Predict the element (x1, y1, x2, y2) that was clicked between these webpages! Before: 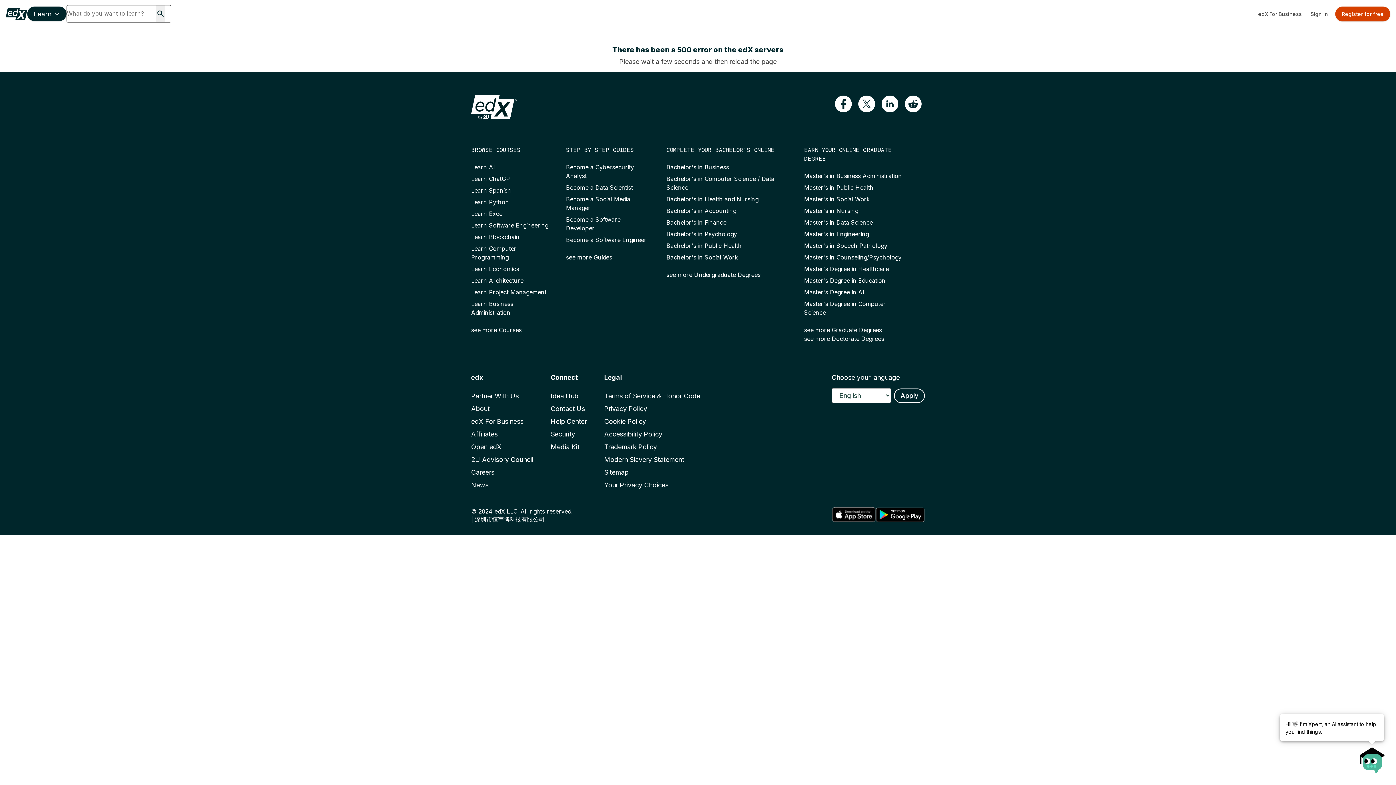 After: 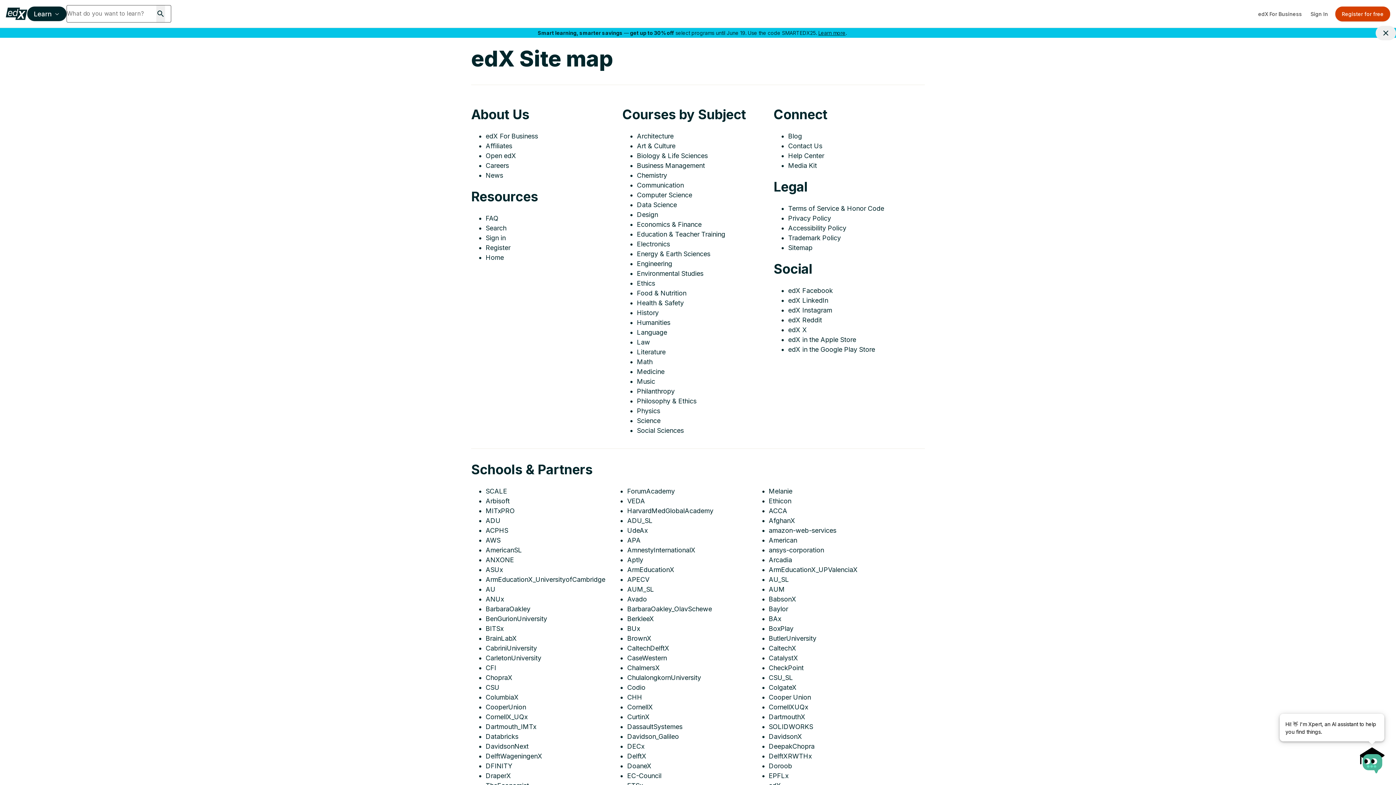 Action: label: Sitemap bbox: (604, 469, 628, 477)